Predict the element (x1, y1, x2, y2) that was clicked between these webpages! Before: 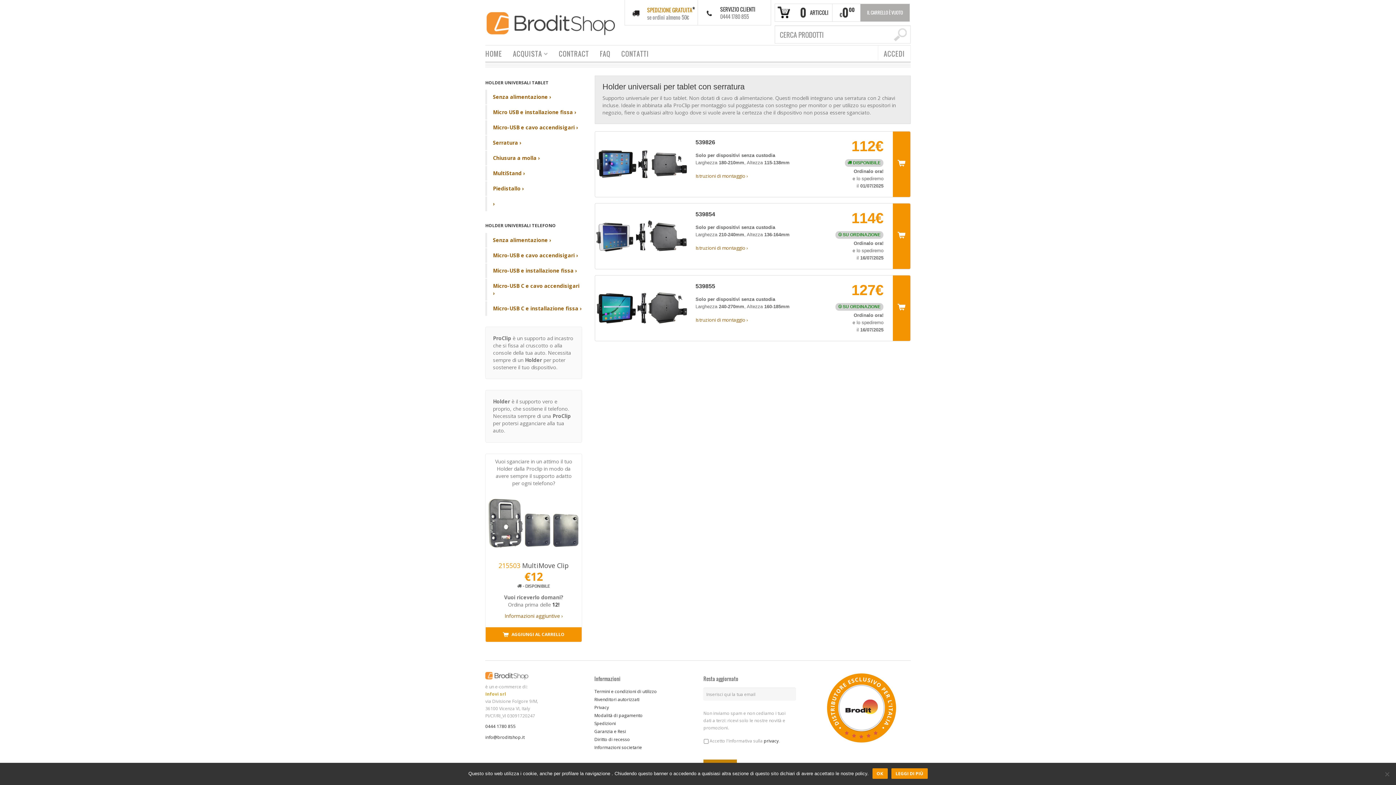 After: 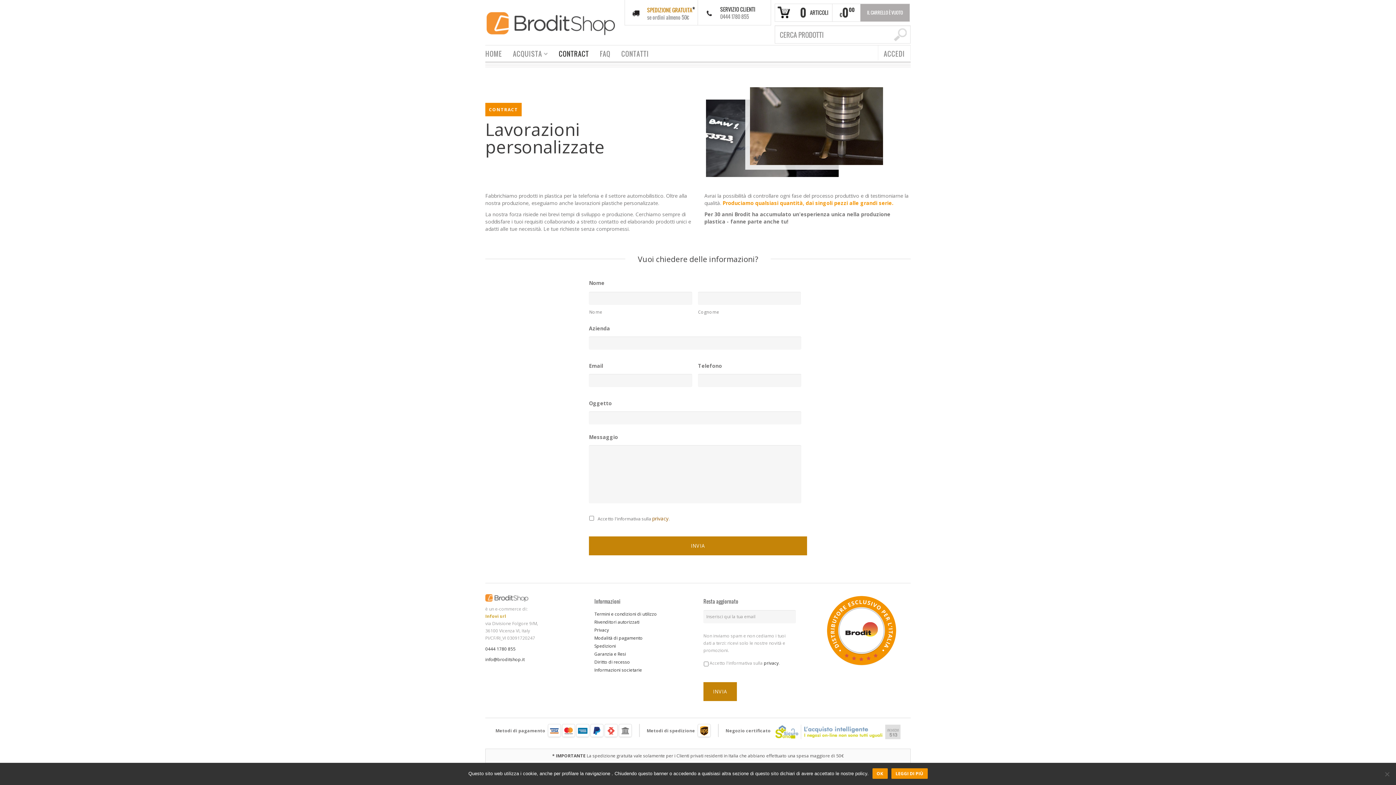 Action: label: CONTRACT bbox: (553, 45, 594, 60)